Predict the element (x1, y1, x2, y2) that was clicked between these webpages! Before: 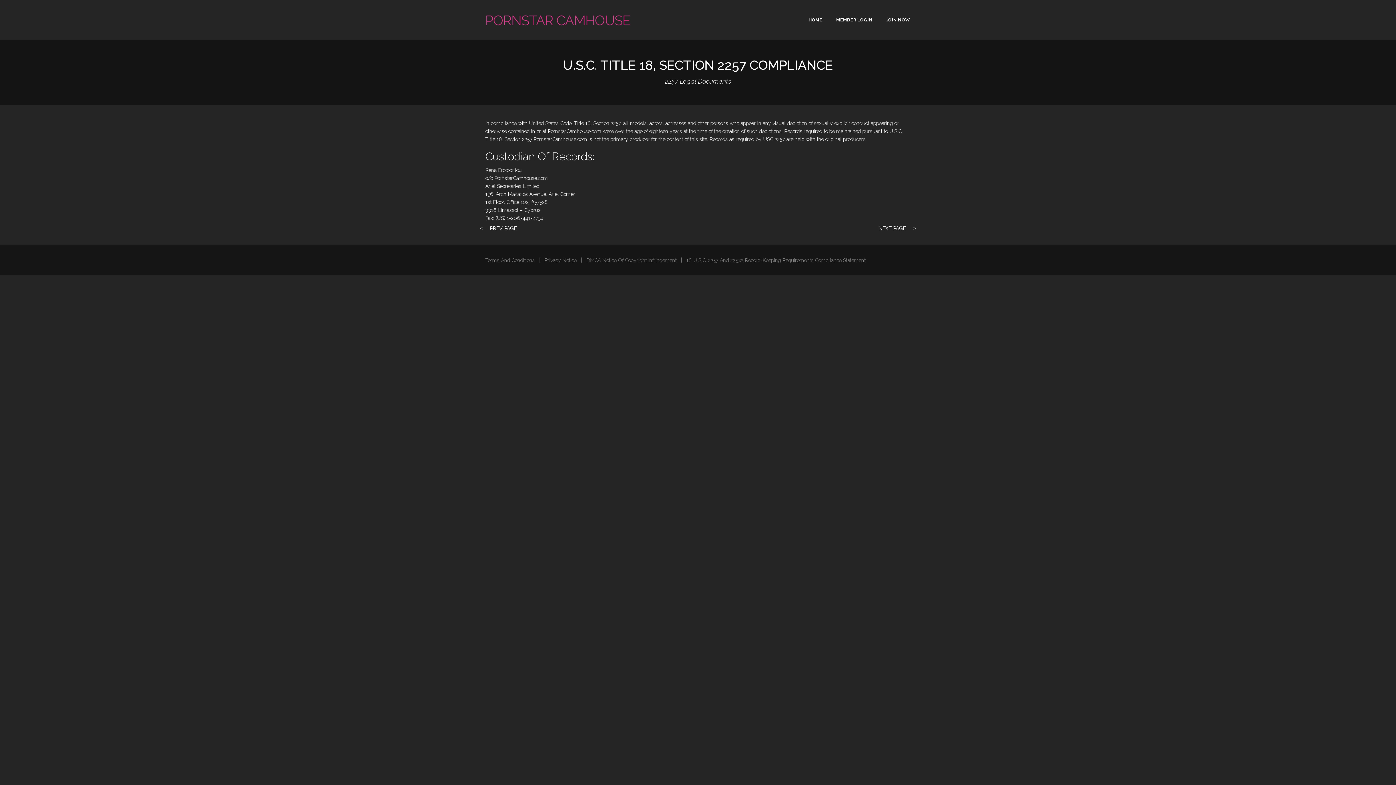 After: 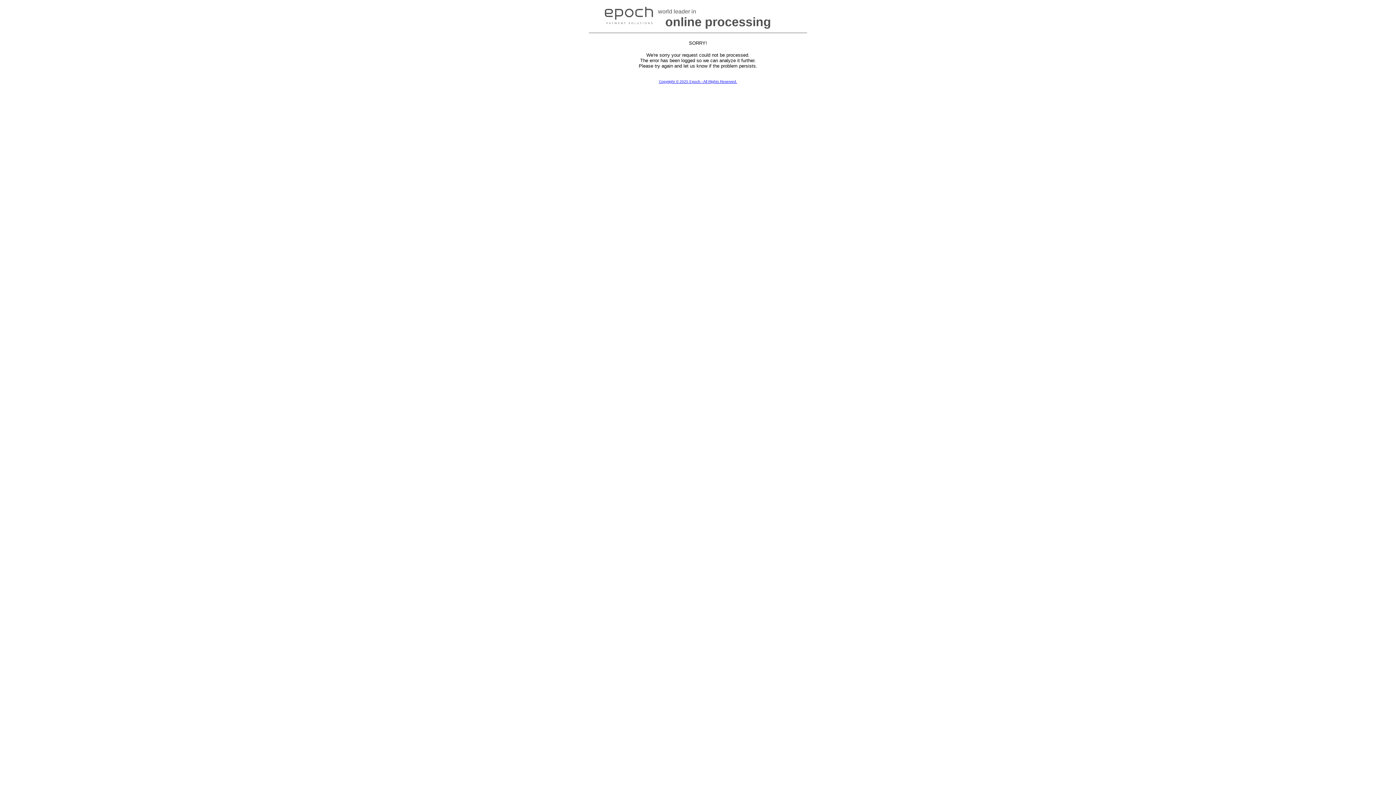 Action: bbox: (886, 0, 910, 40) label: JOIN NOW